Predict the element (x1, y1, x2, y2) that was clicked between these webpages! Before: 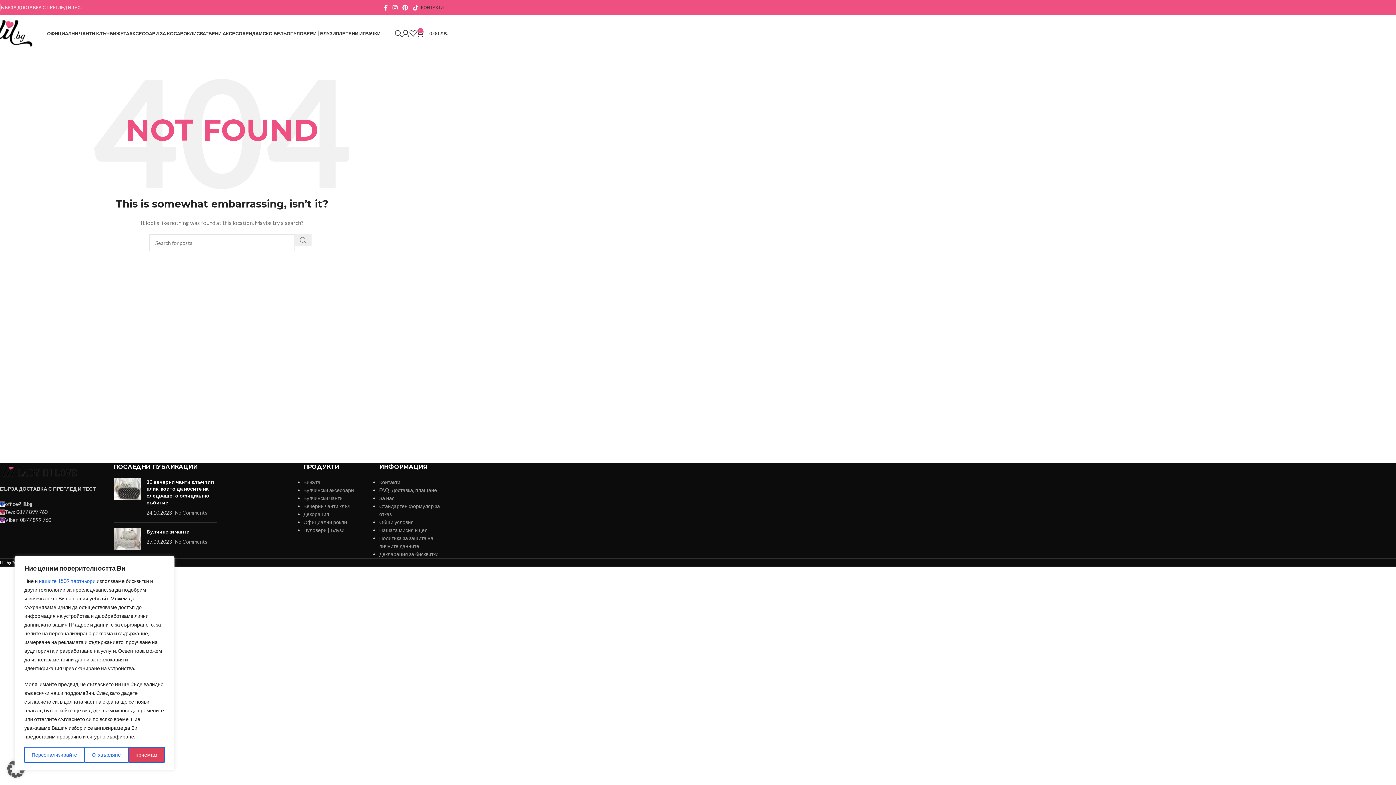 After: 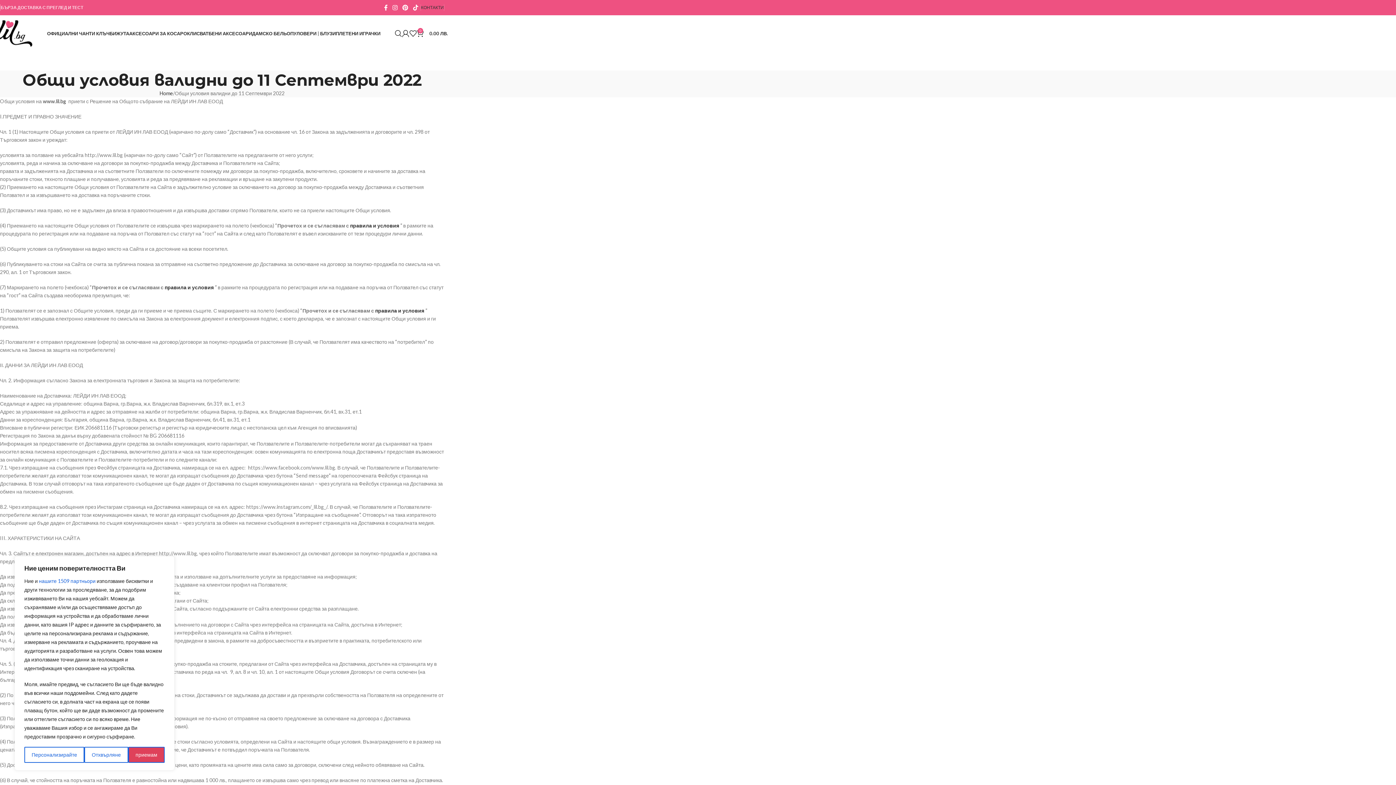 Action: bbox: (379, 519, 413, 525) label: Общи условия